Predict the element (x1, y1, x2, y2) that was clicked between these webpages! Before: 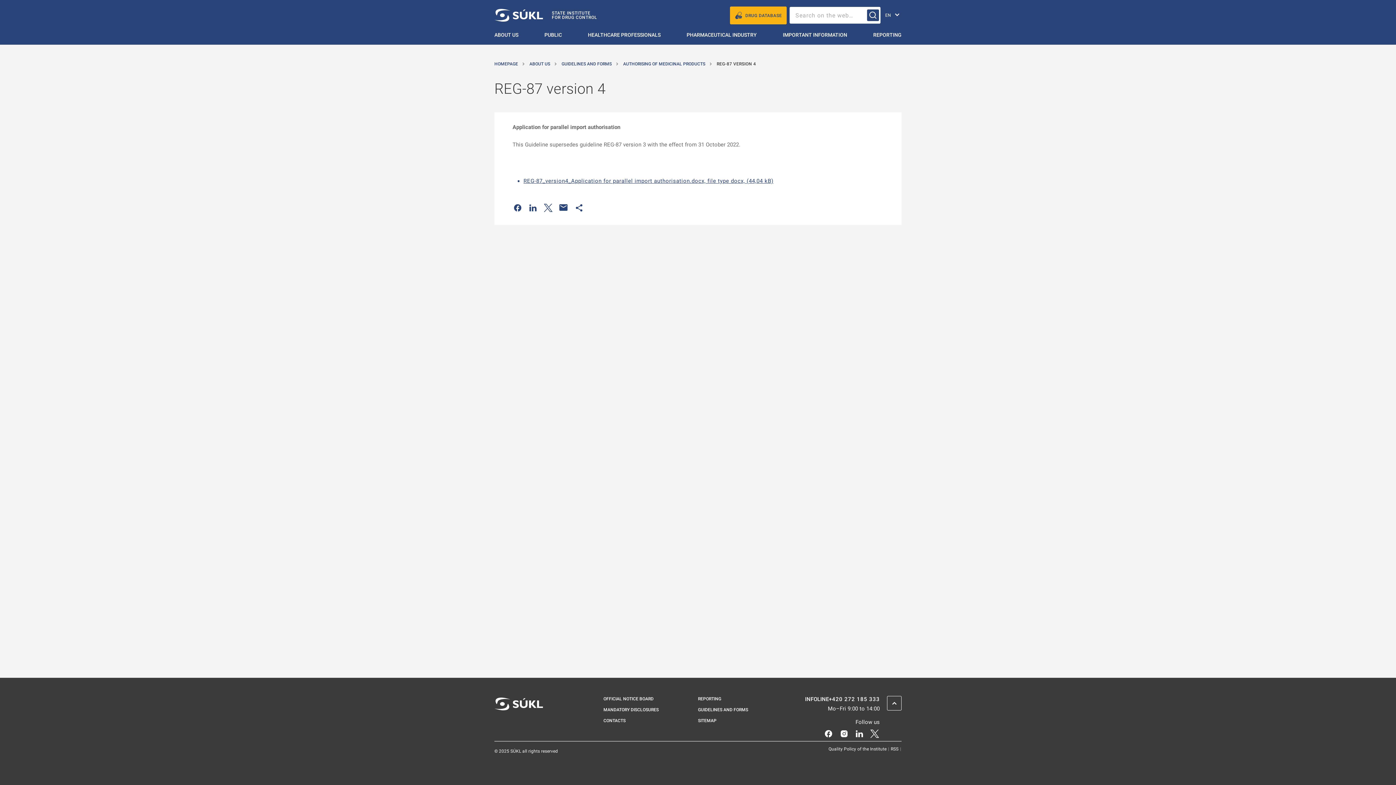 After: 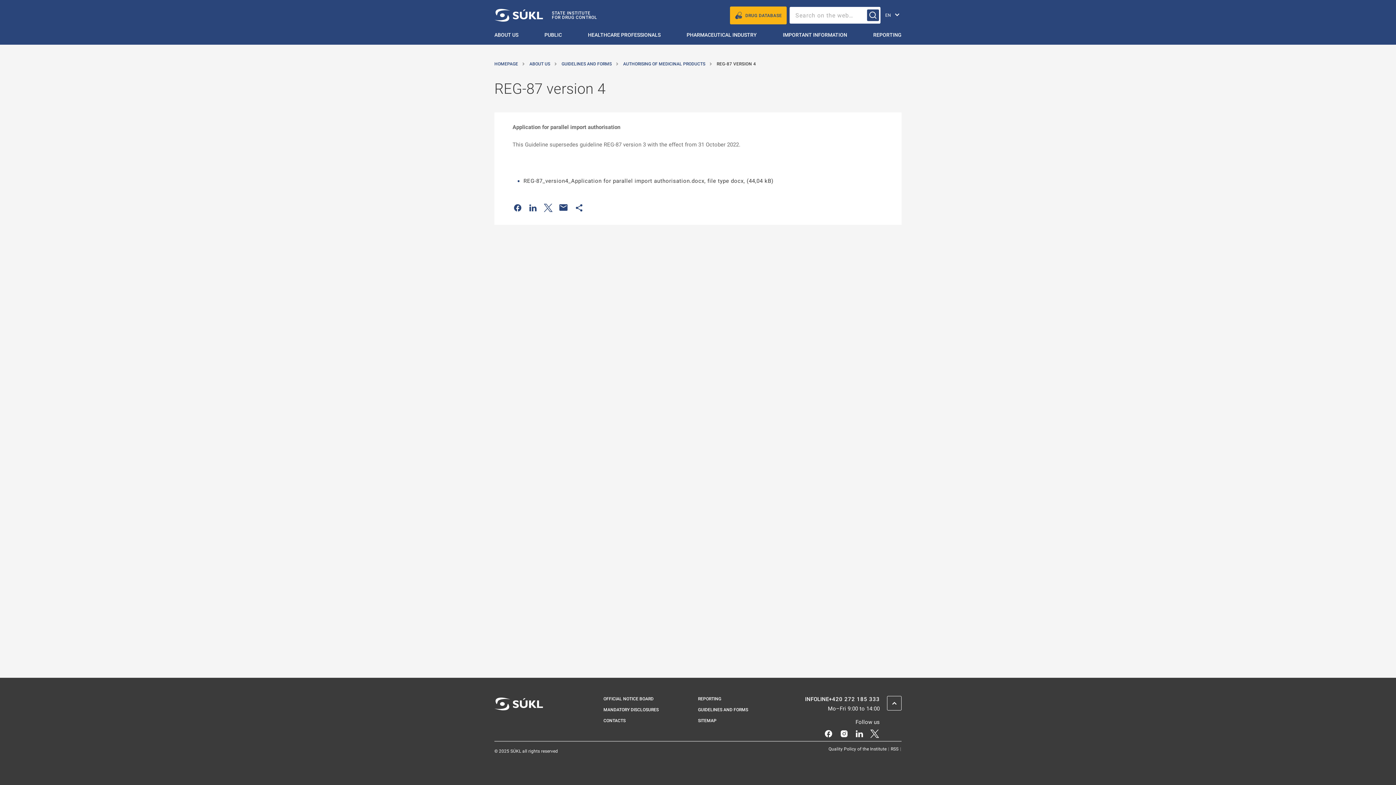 Action: bbox: (523, 177, 773, 184) label: REG-87_version4_Application for parallel import authorisation.docx, file type docx, (44,04 kB)